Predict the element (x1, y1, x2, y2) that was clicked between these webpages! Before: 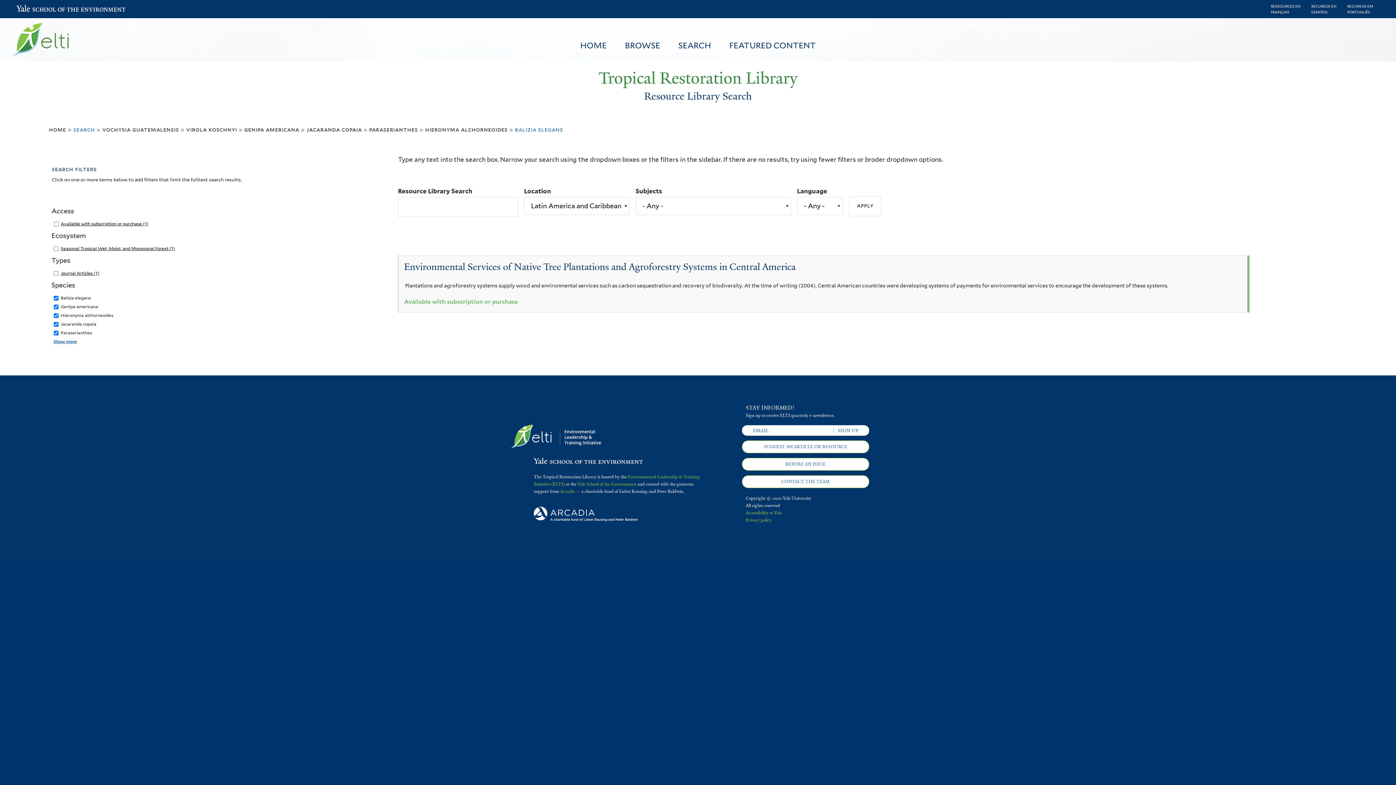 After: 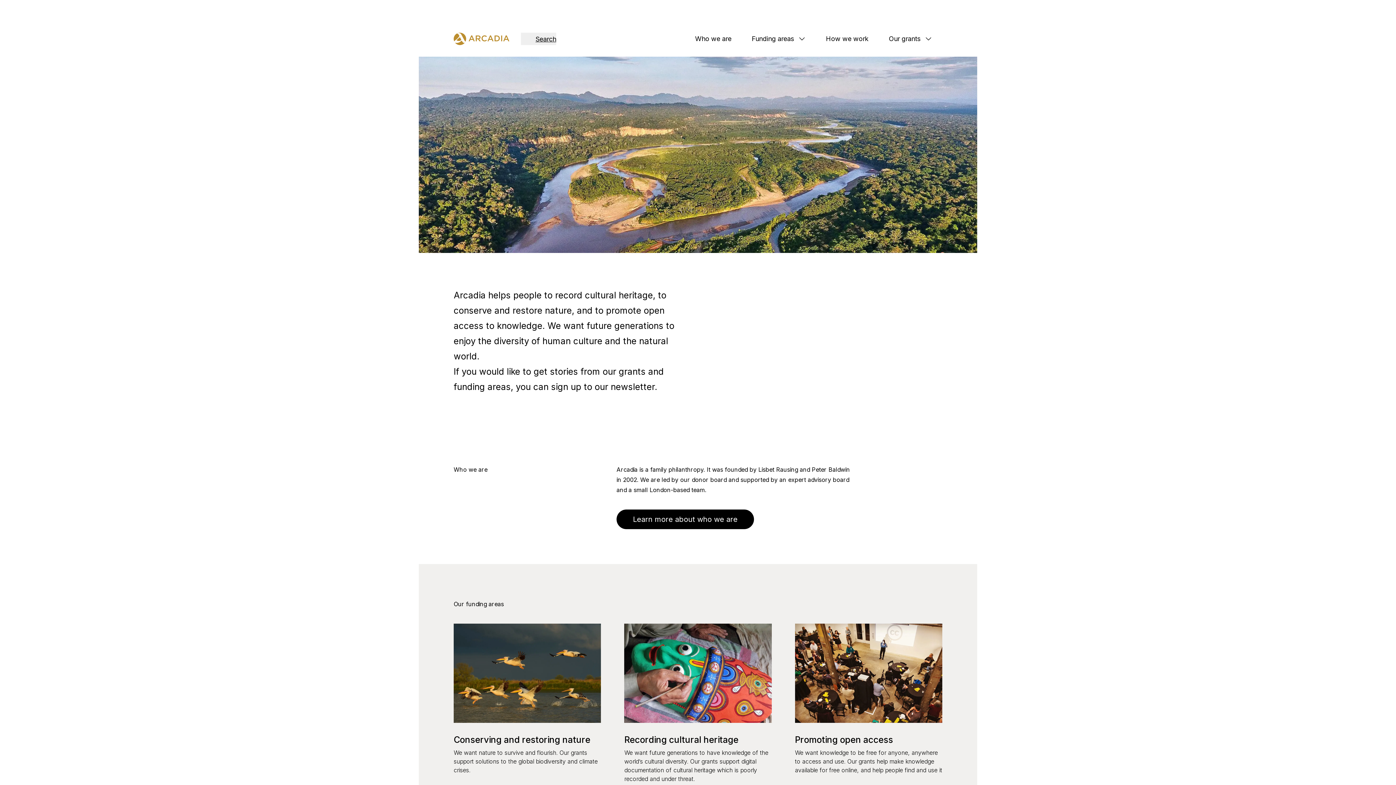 Action: bbox: (533, 517, 643, 523)